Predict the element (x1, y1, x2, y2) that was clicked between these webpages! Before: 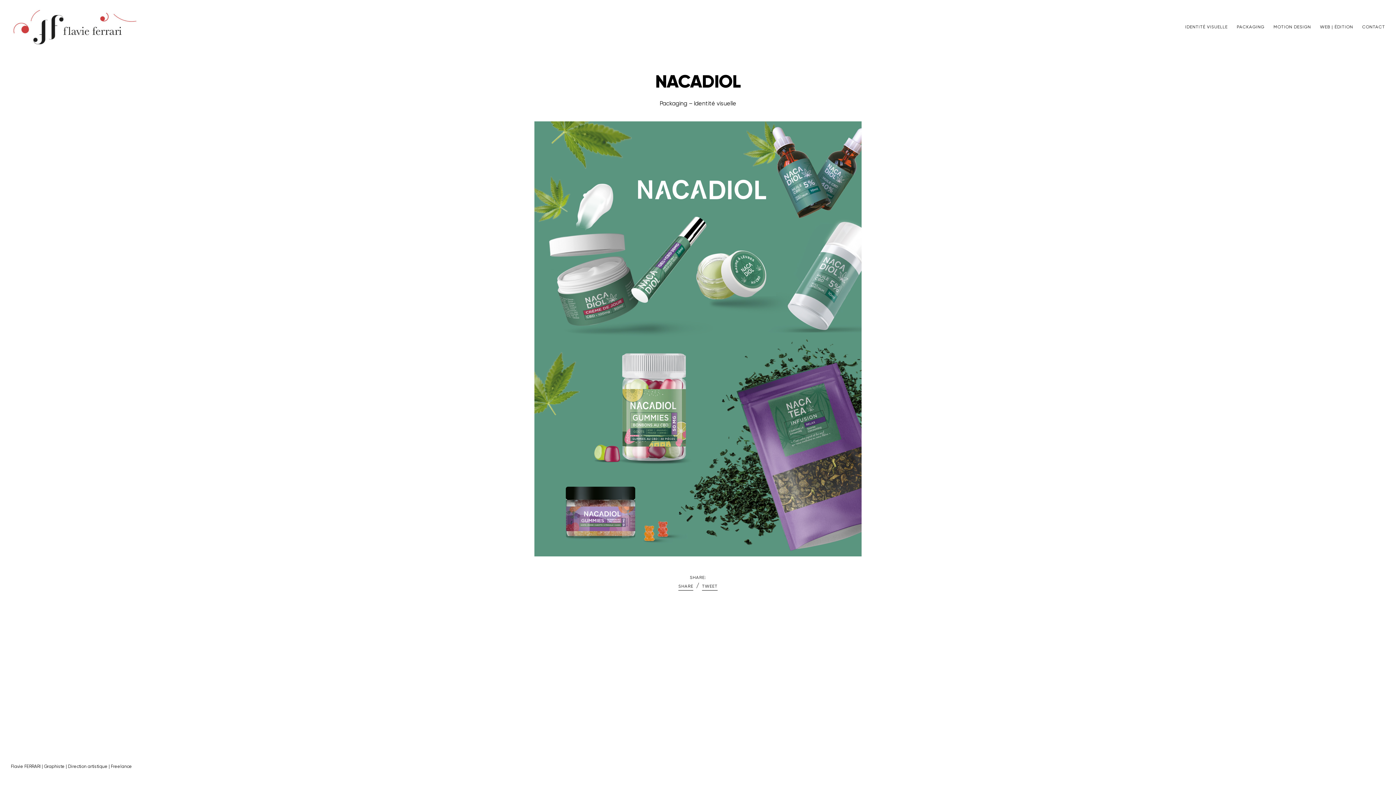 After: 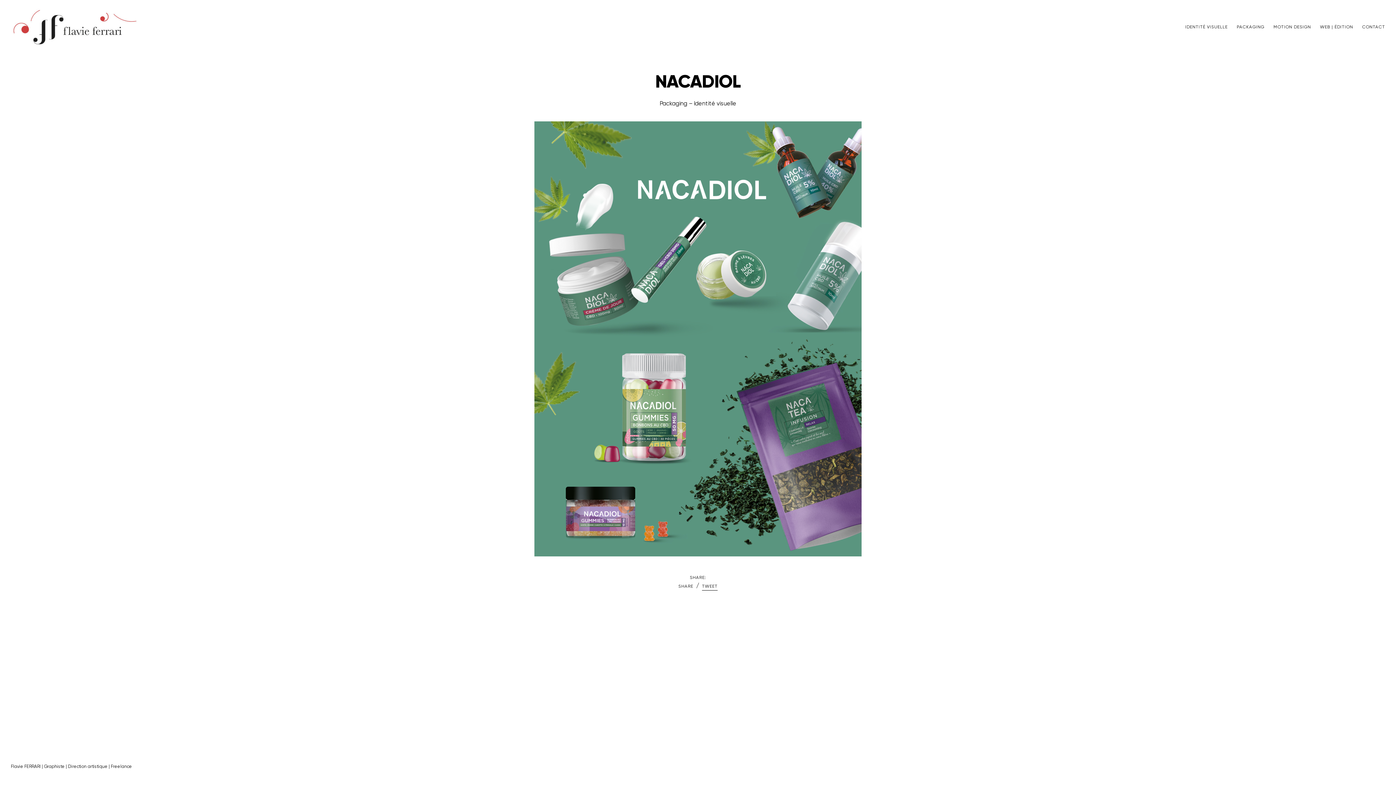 Action: bbox: (678, 583, 693, 590) label: SHARE